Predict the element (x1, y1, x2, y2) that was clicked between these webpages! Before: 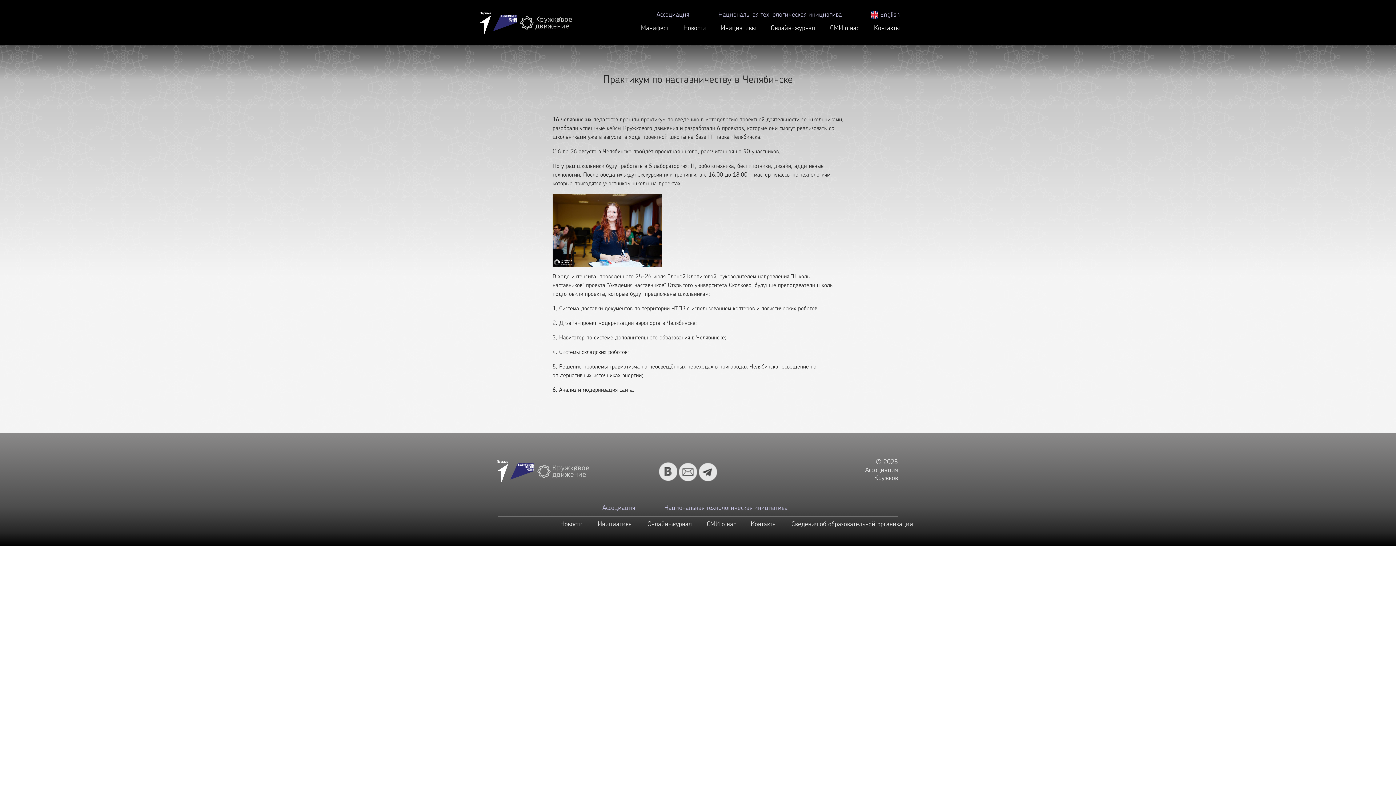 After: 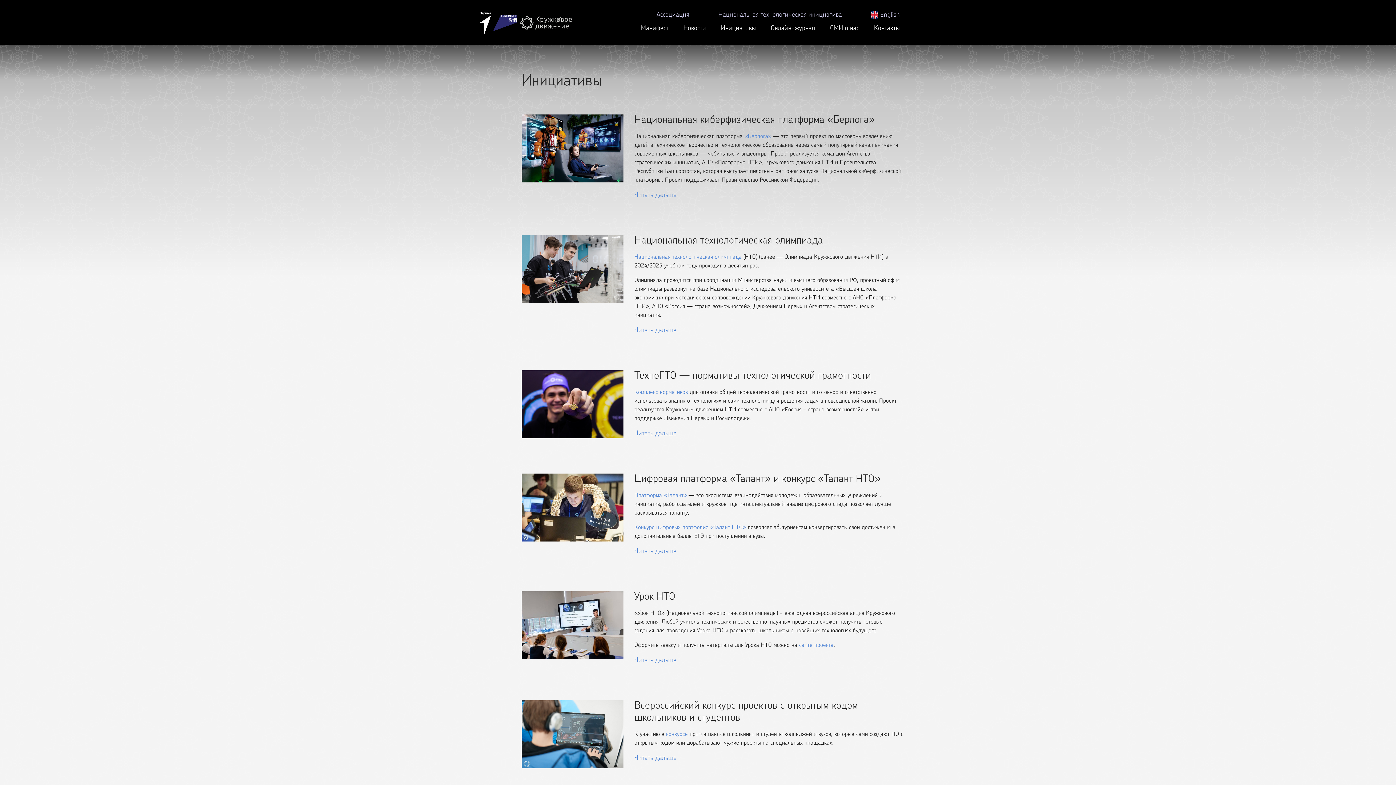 Action: bbox: (721, 25, 756, 32) label: Инициативы